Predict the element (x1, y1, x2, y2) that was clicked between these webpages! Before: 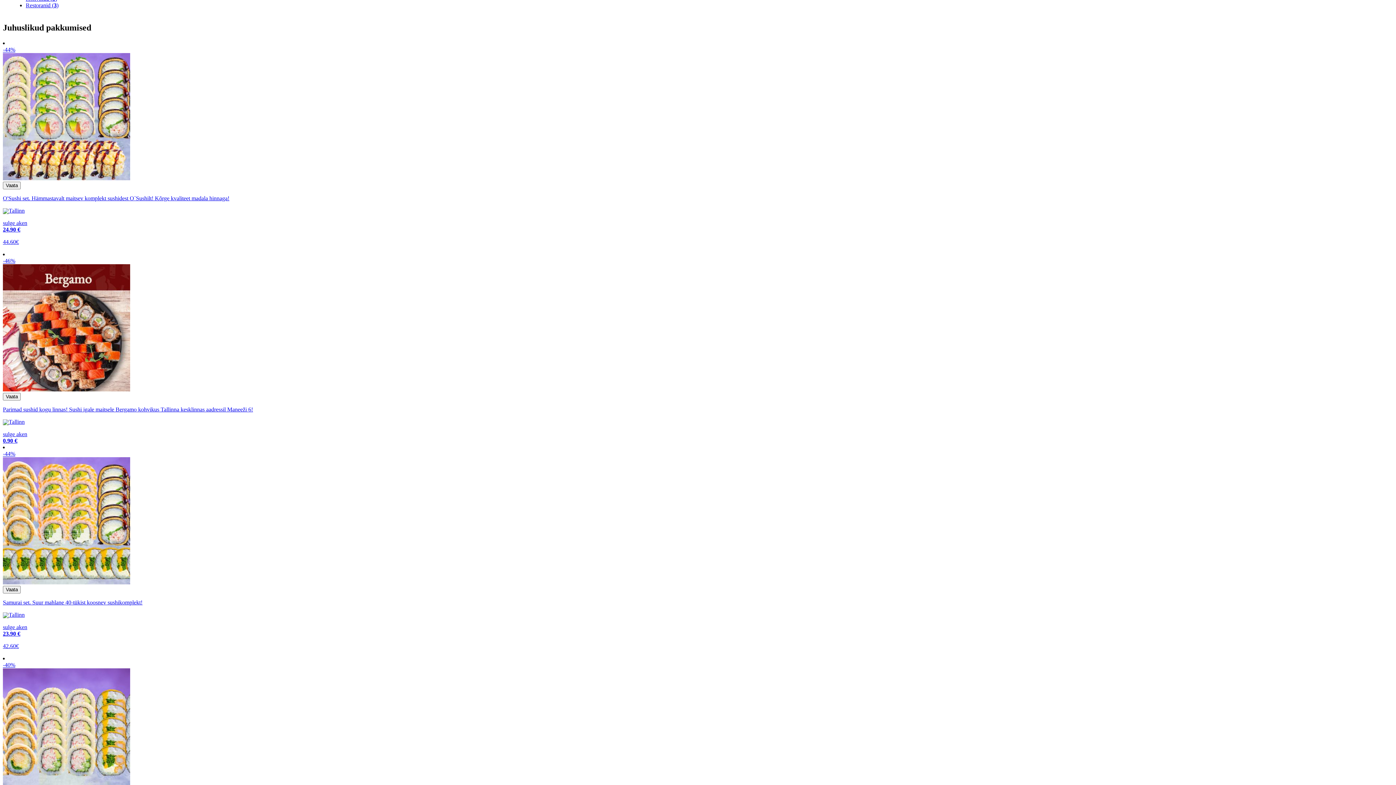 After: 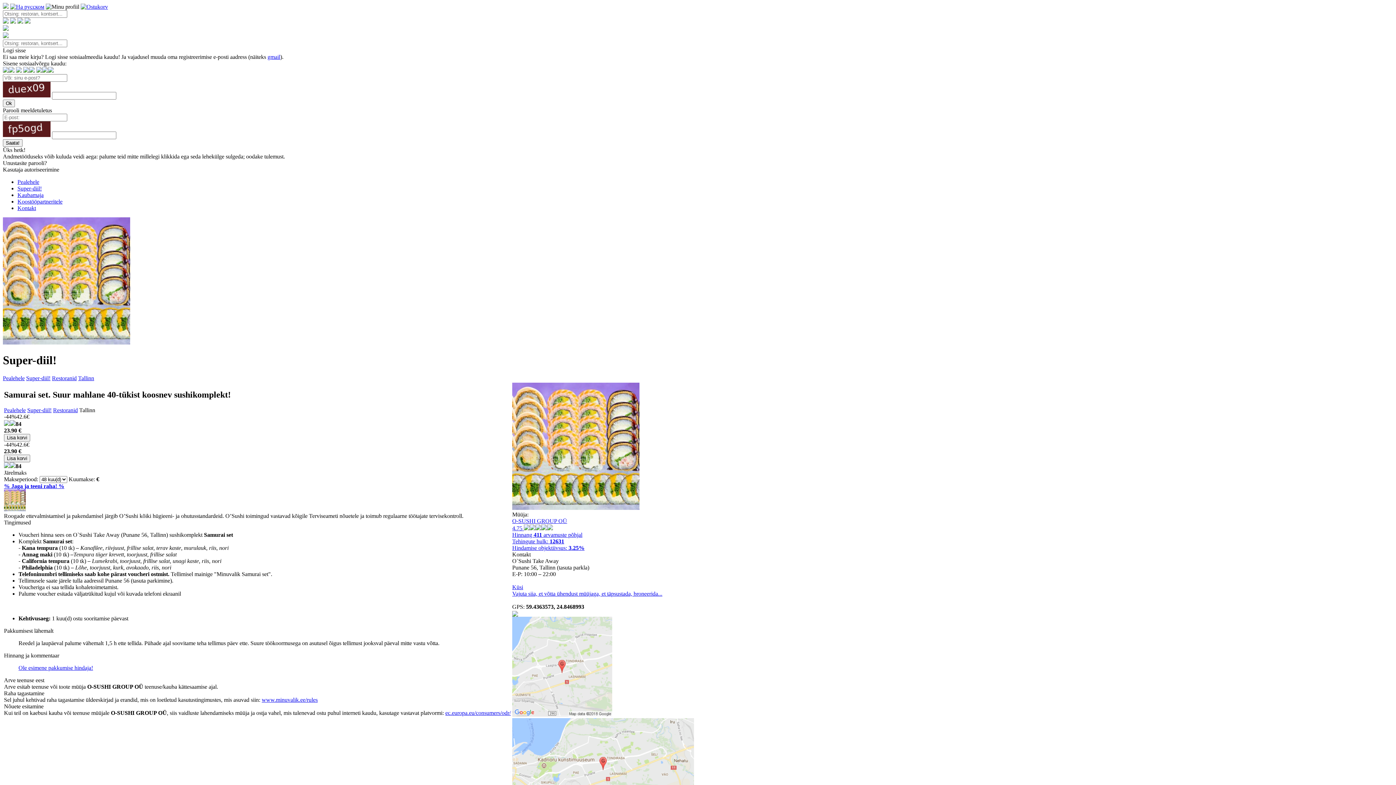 Action: label: -44%

Samurai set. Suur mahlane 40-tükist koosnev sushikomplekt!


Tallinn


sulge aken
23.90 €

42.60€ bbox: (2, 450, 1393, 649)